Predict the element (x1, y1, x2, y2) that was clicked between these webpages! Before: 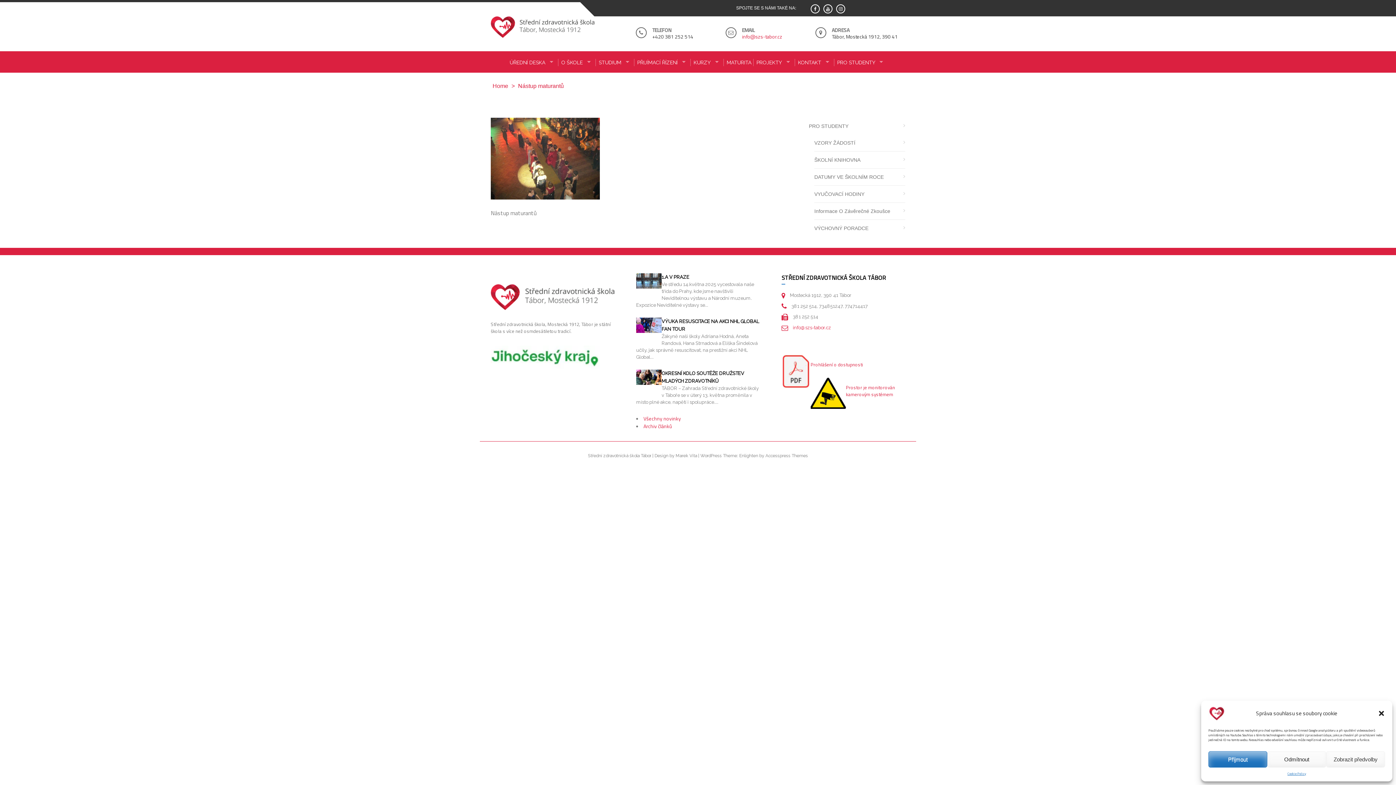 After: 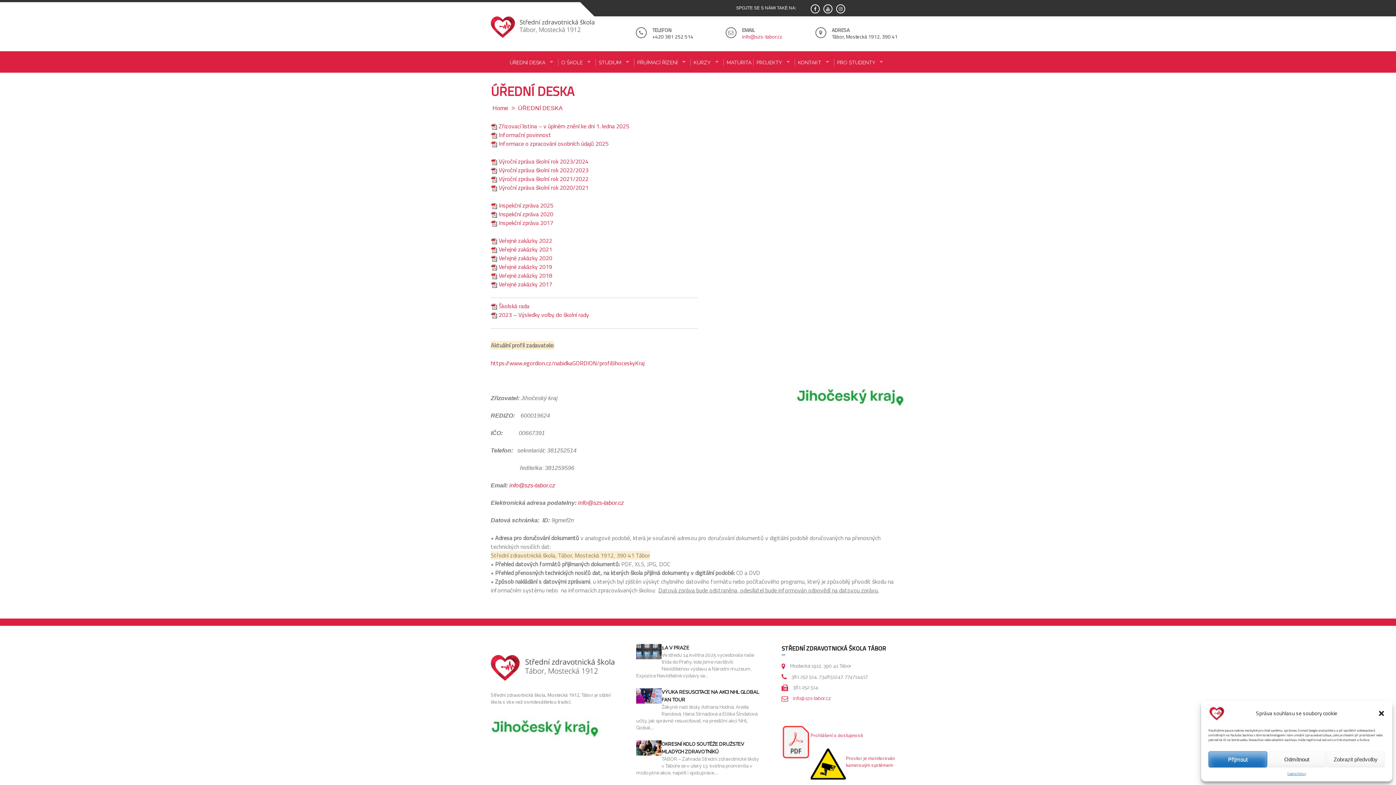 Action: bbox: (508, 58, 558, 66) label: ÚŘEDNÍ DESKA